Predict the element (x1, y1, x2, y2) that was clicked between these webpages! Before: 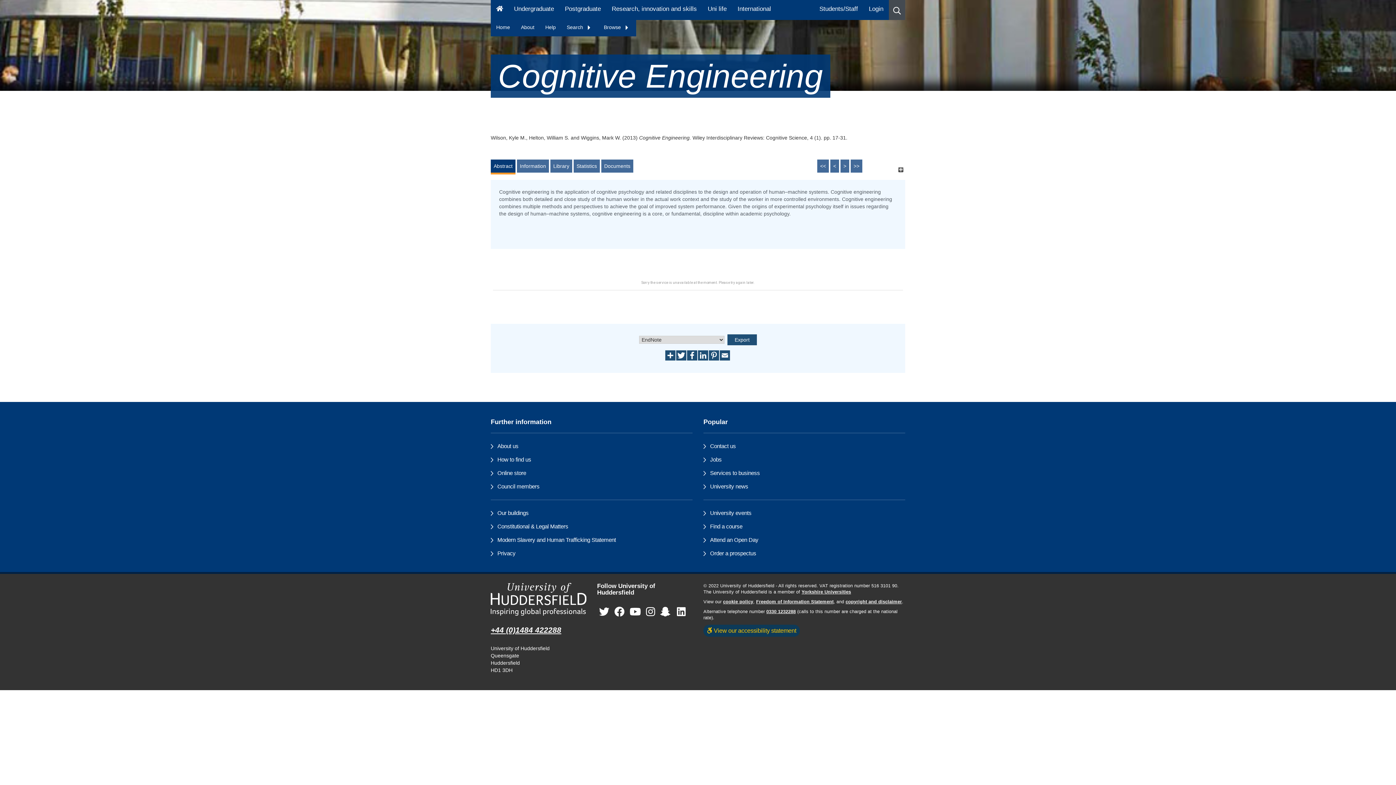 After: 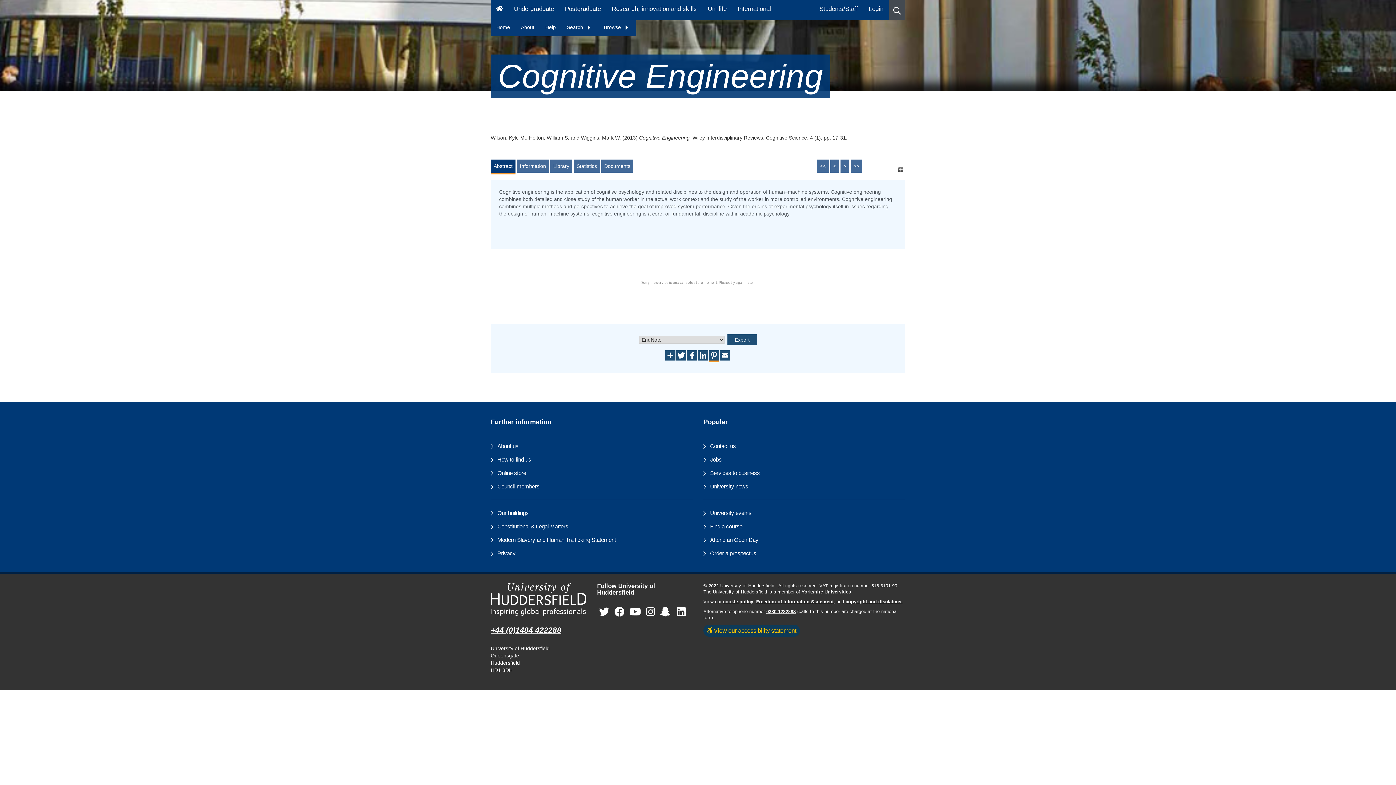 Action: bbox: (709, 352, 720, 357)